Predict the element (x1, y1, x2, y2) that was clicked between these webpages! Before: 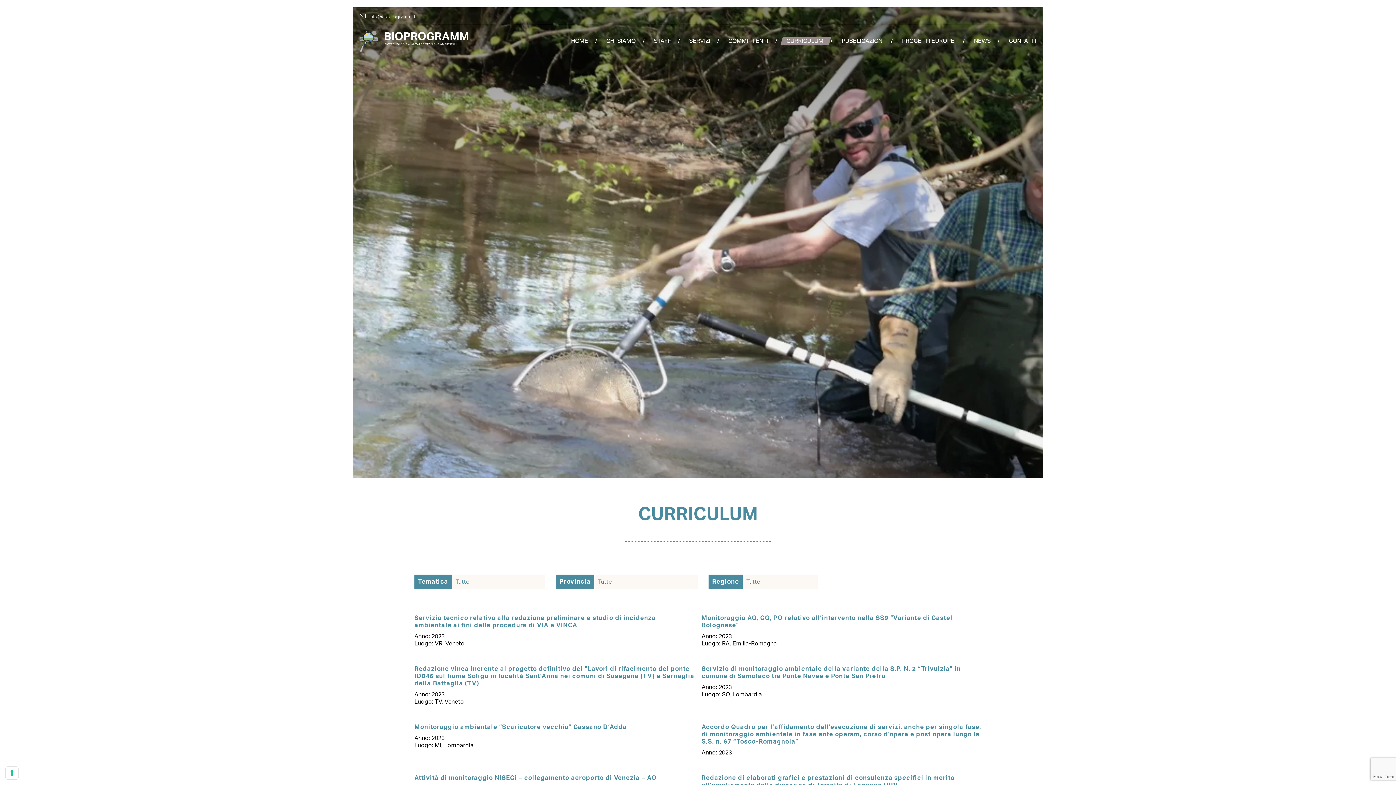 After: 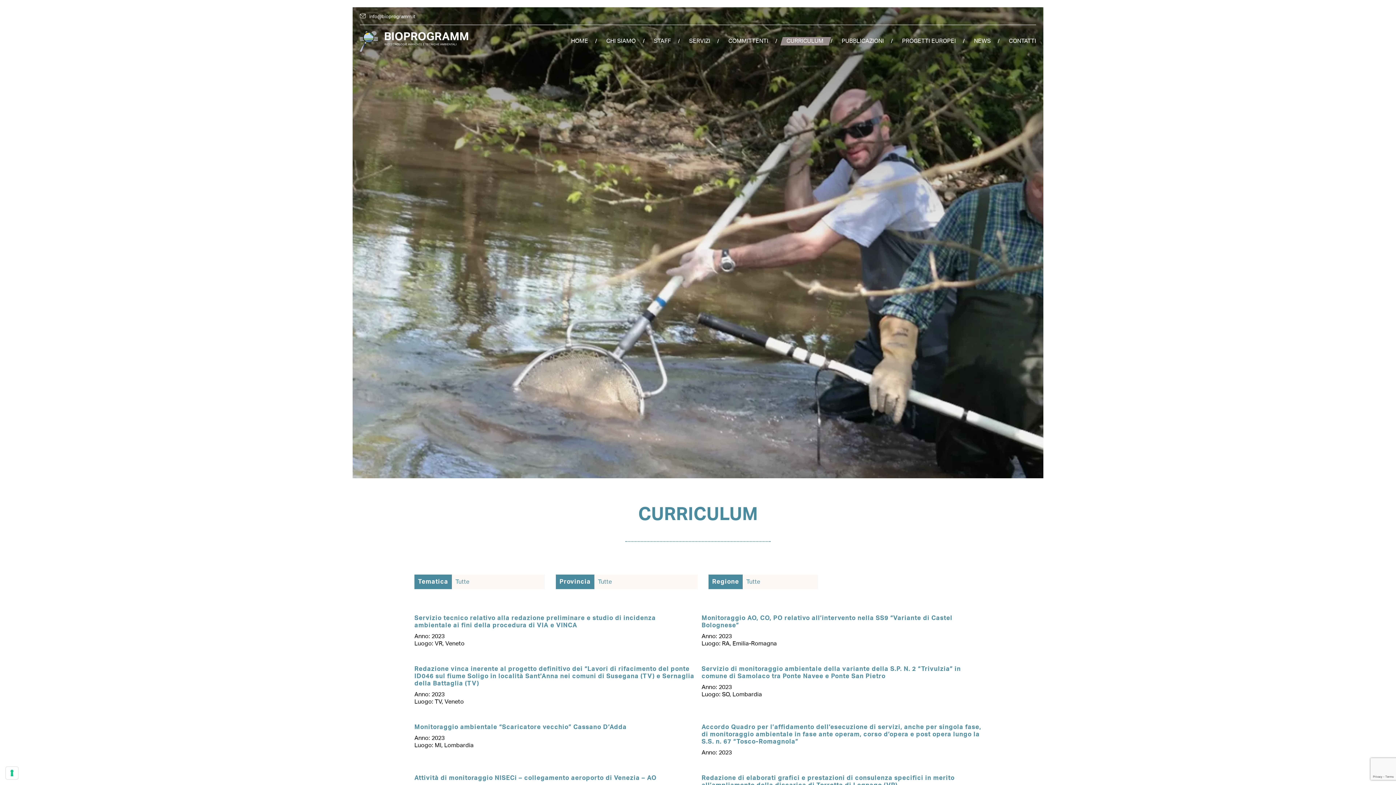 Action: label: info@bioprogramm.it bbox: (360, 12, 415, 21)